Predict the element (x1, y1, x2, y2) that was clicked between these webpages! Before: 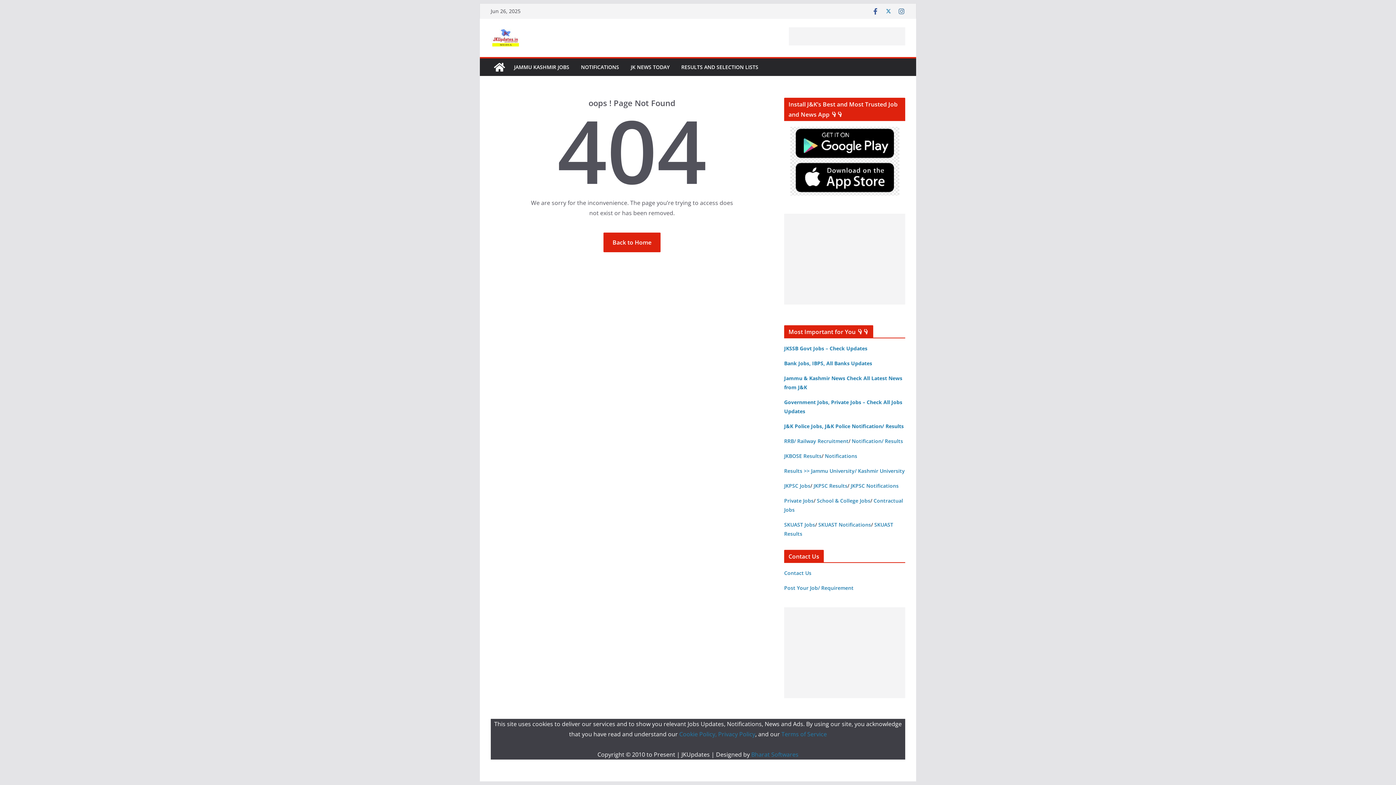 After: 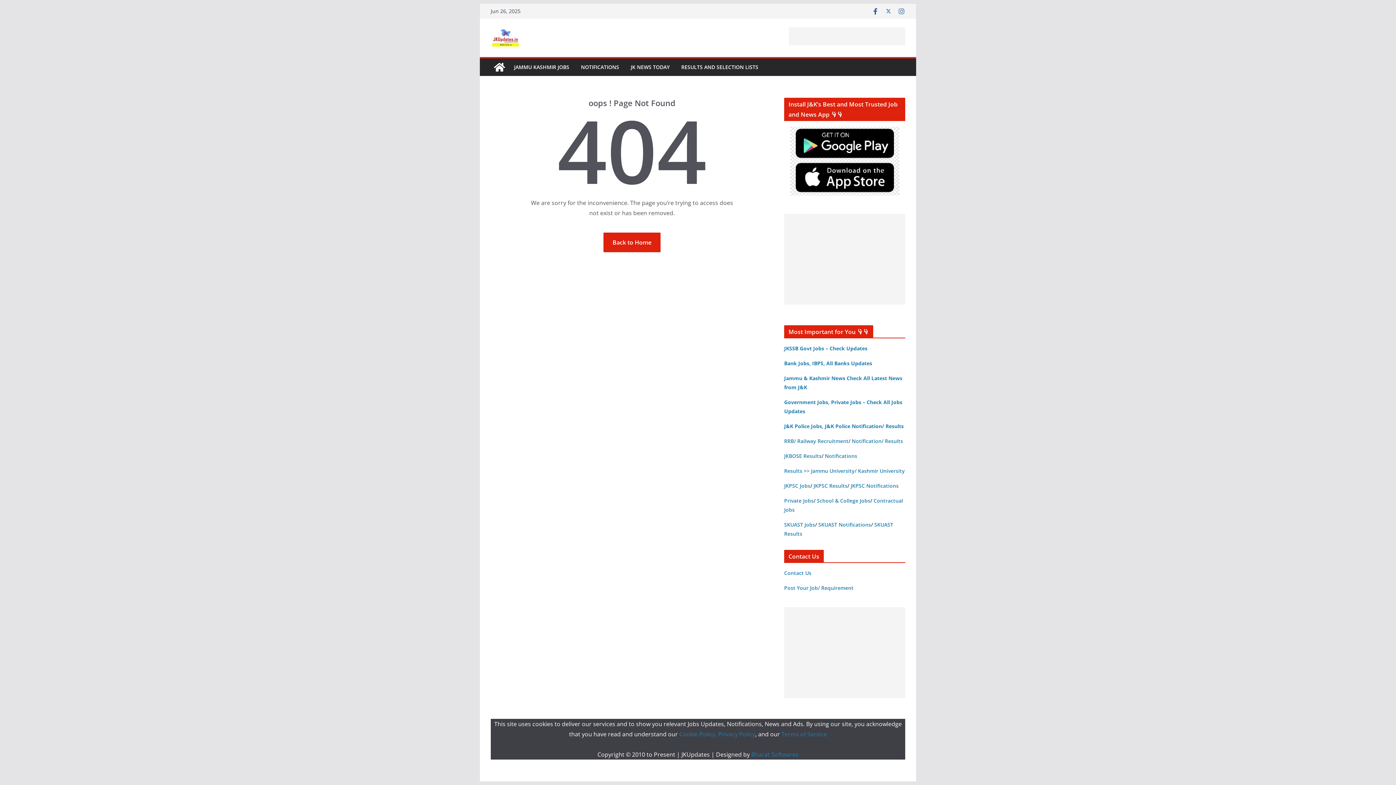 Action: bbox: (885, 7, 892, 14)